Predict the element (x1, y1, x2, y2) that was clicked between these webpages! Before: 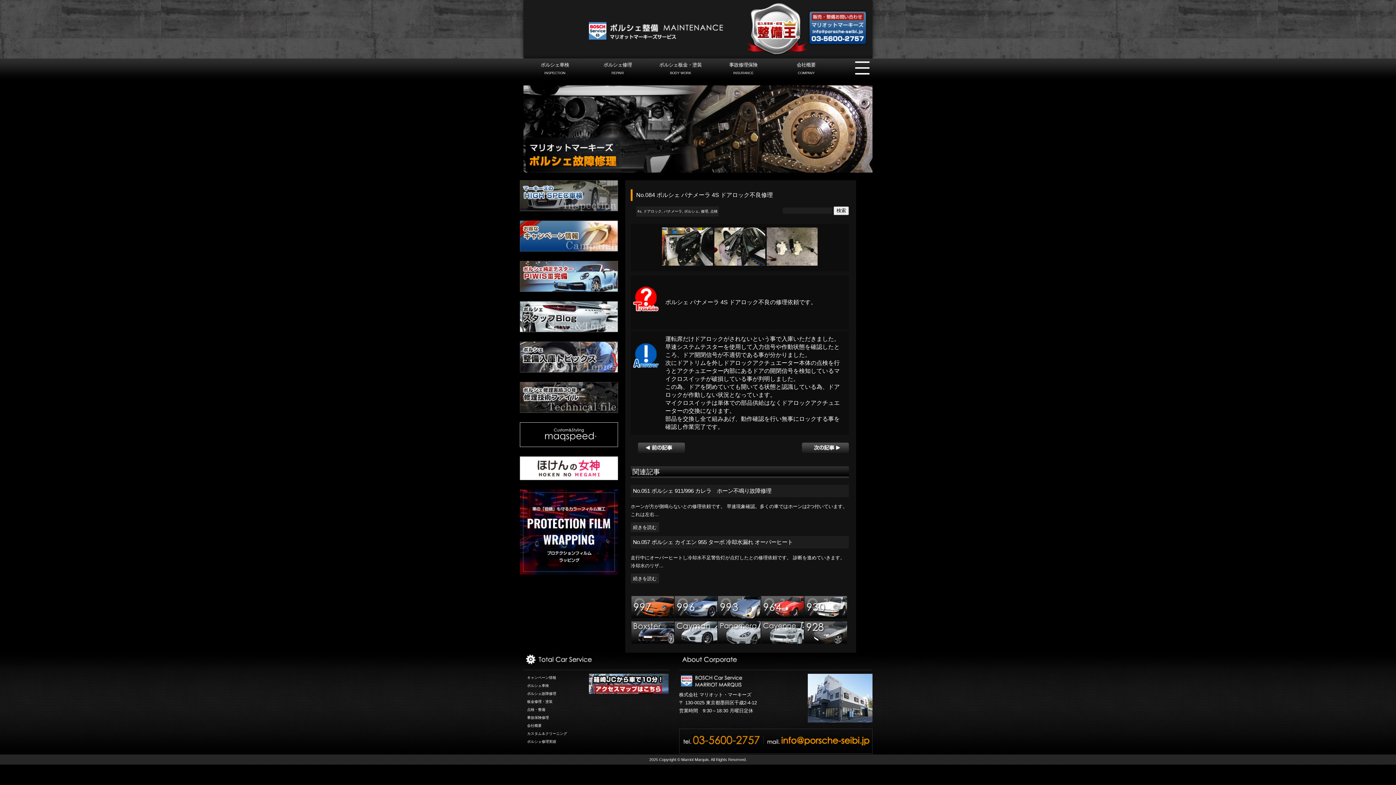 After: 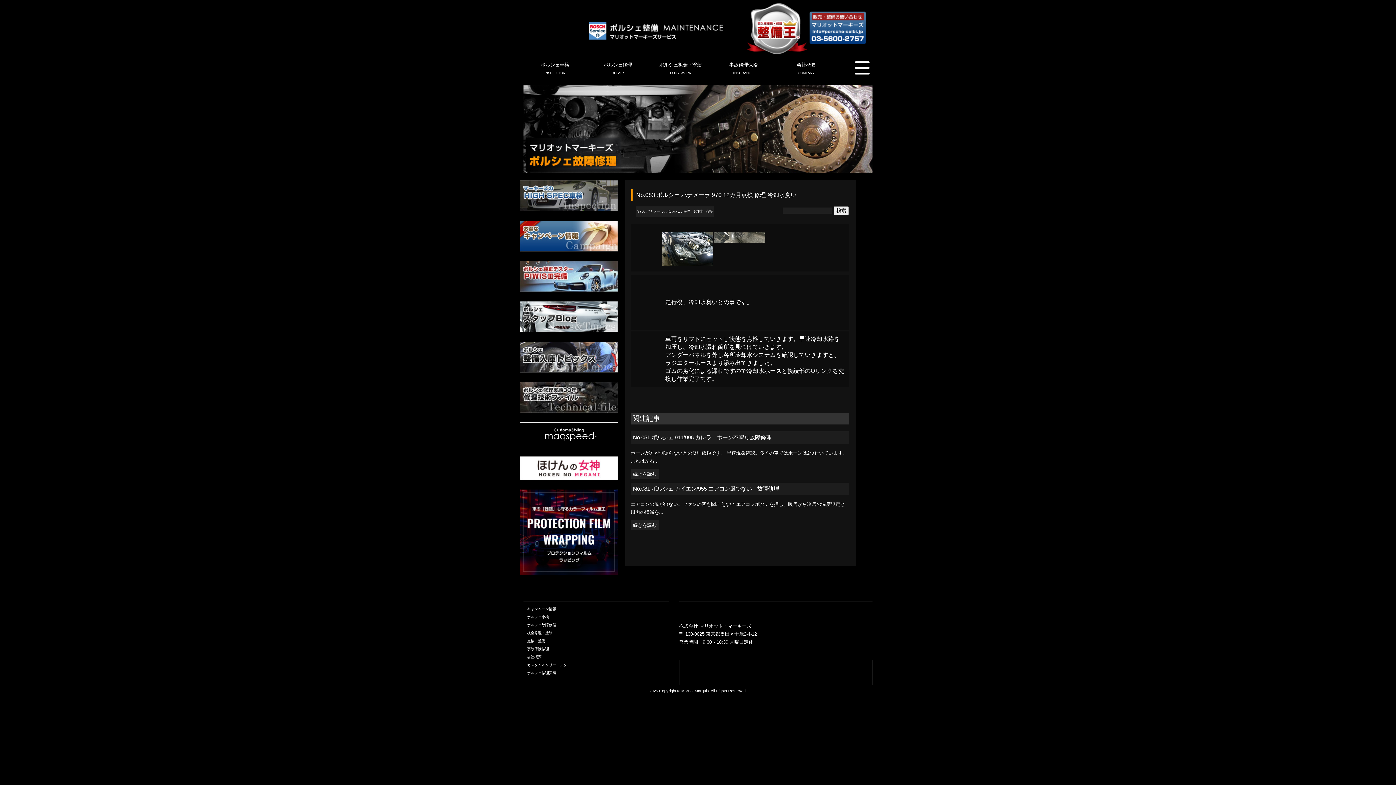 Action: bbox: (638, 448, 685, 454)